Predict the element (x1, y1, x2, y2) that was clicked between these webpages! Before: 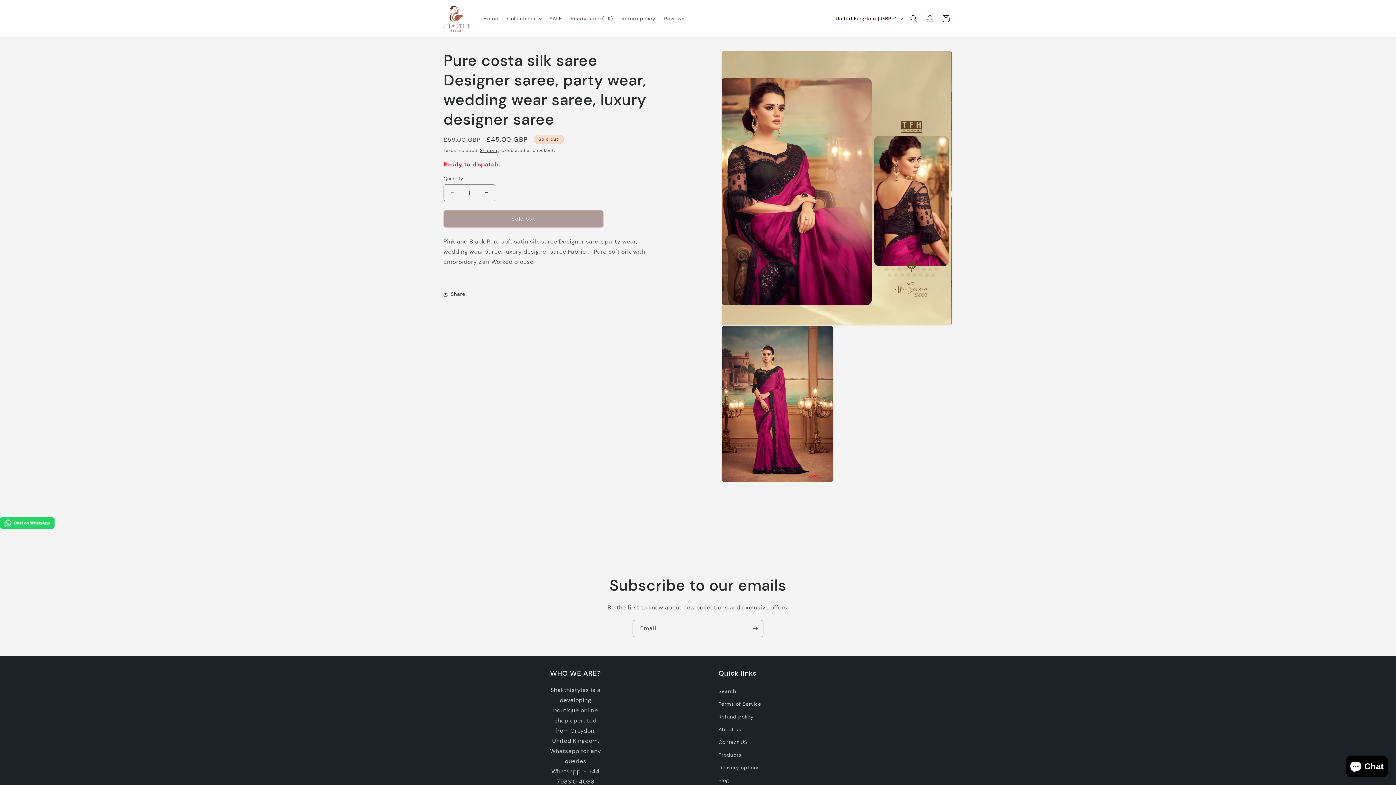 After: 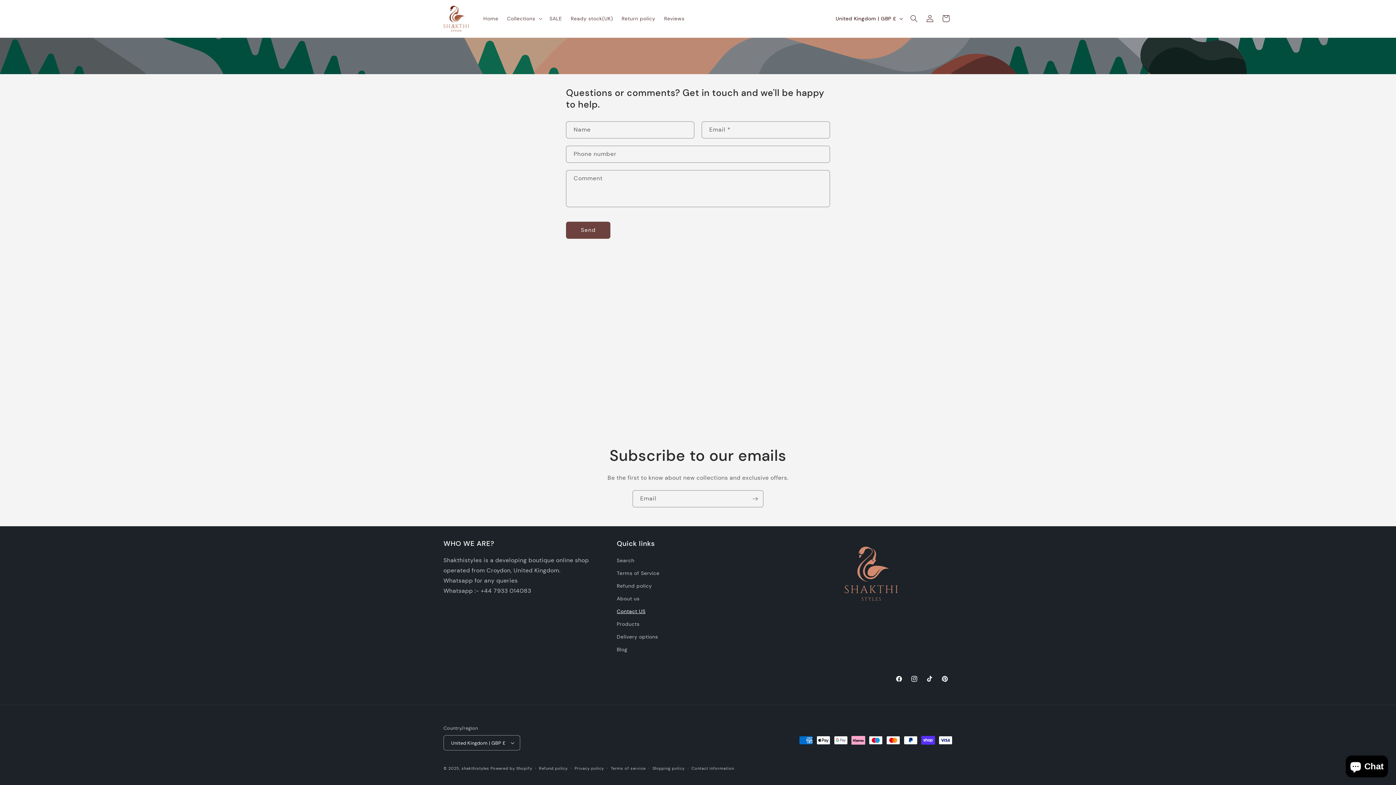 Action: bbox: (718, 736, 747, 749) label: Contact US